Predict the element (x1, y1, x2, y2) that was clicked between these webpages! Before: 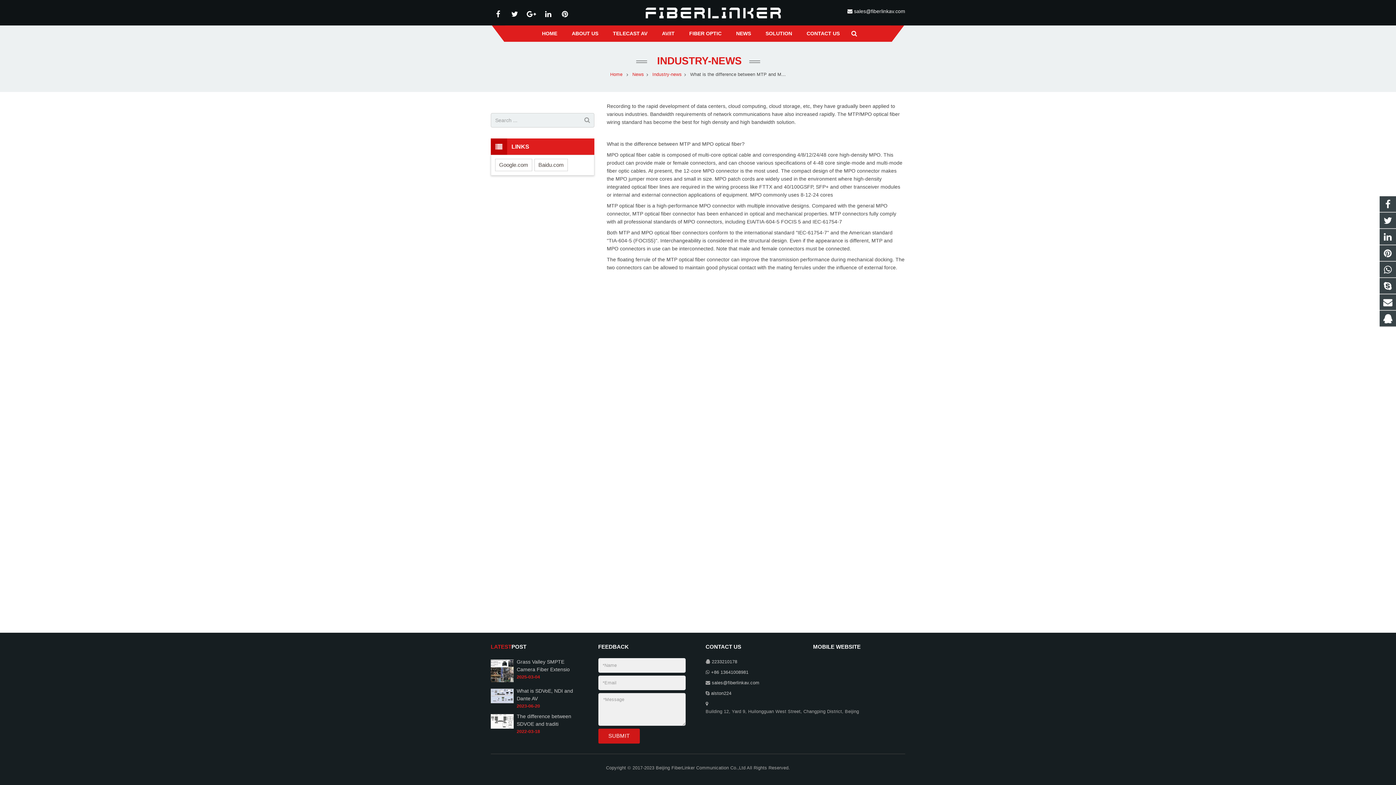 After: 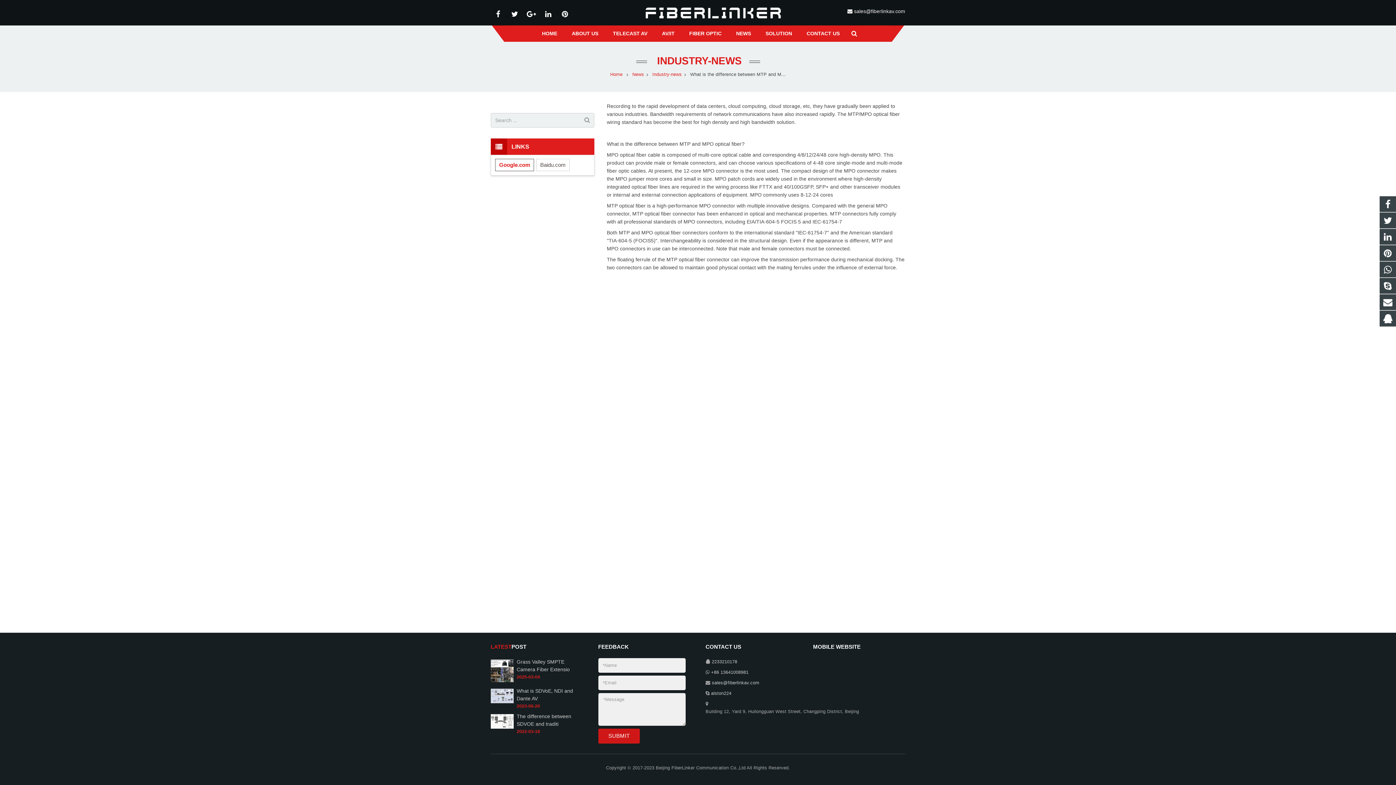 Action: label: Google.com bbox: (495, 158, 532, 171)